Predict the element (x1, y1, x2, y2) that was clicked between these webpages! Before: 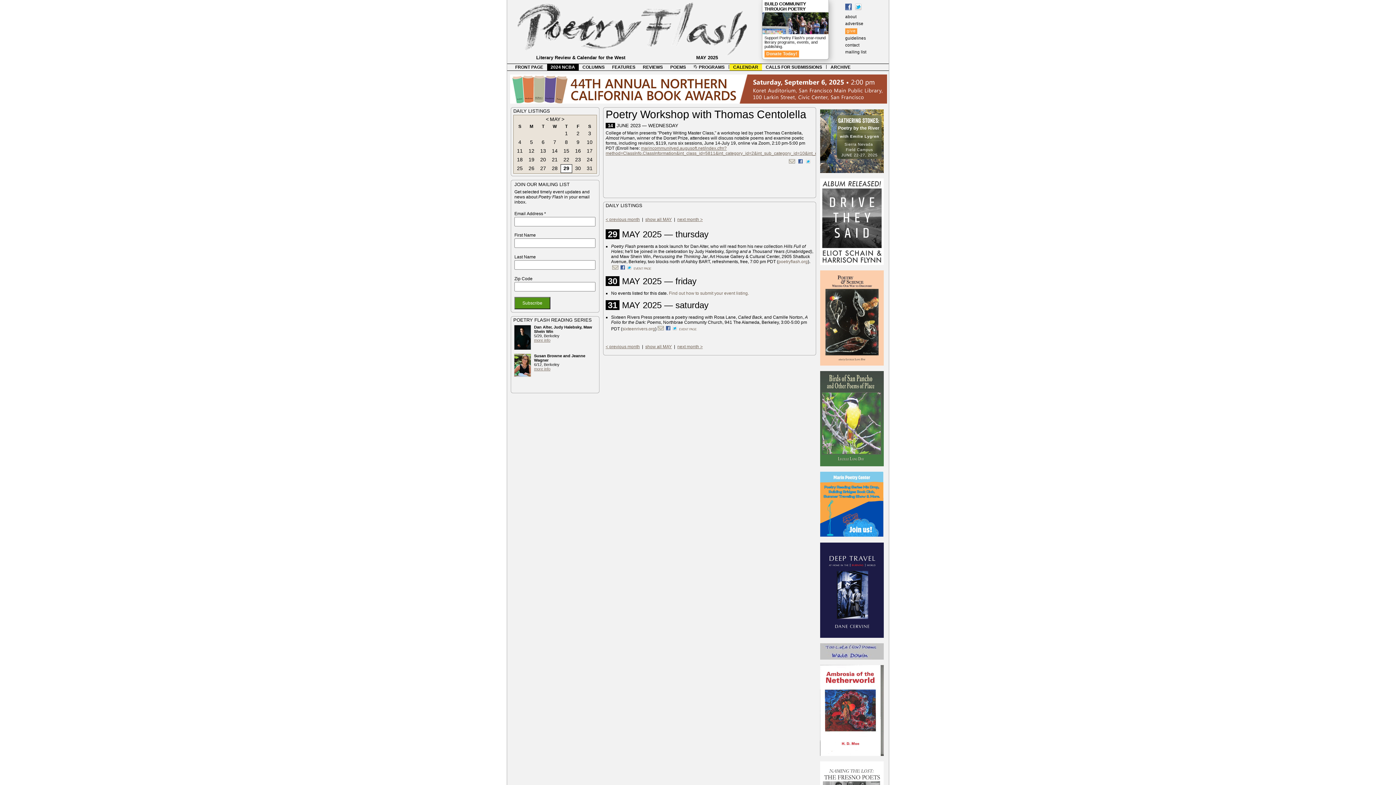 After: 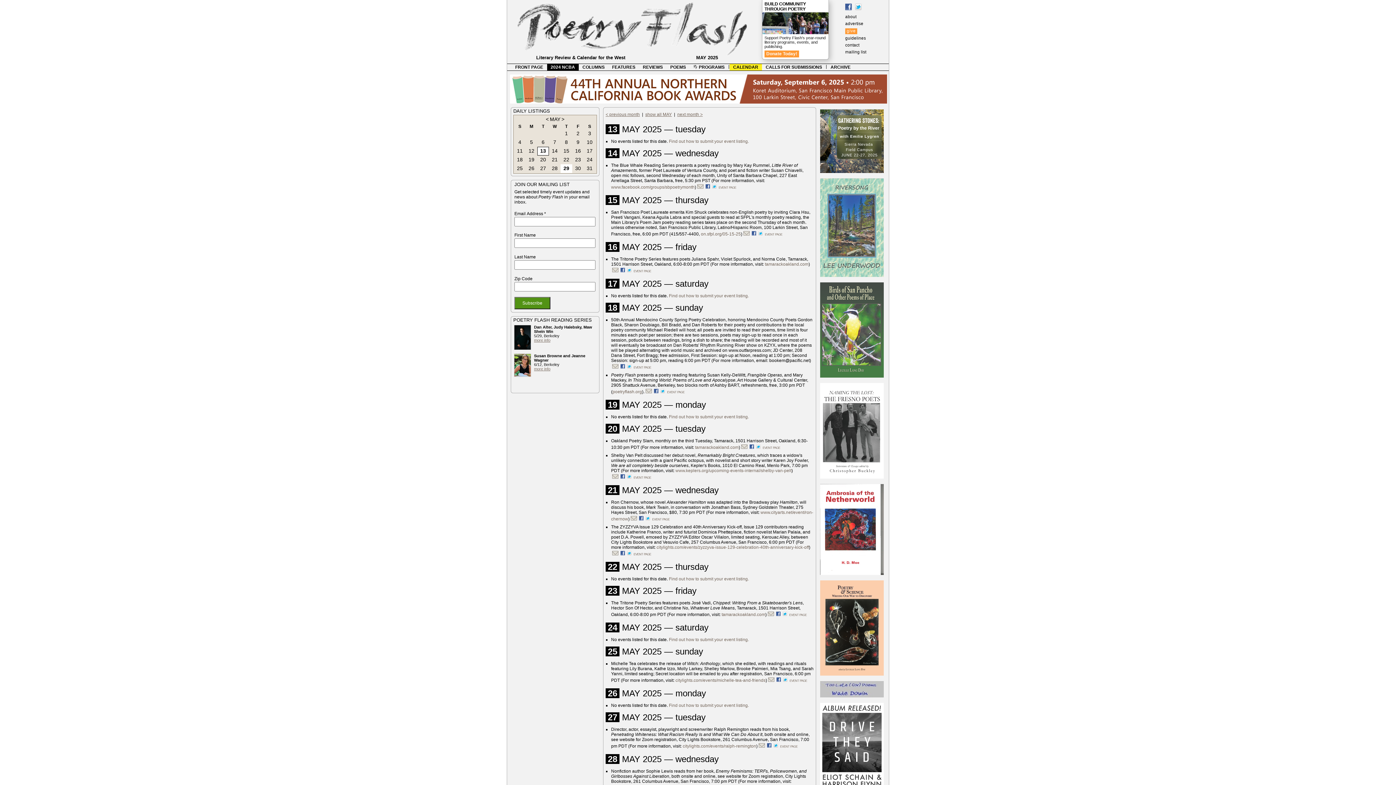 Action: bbox: (540, 148, 546, 153) label: 13